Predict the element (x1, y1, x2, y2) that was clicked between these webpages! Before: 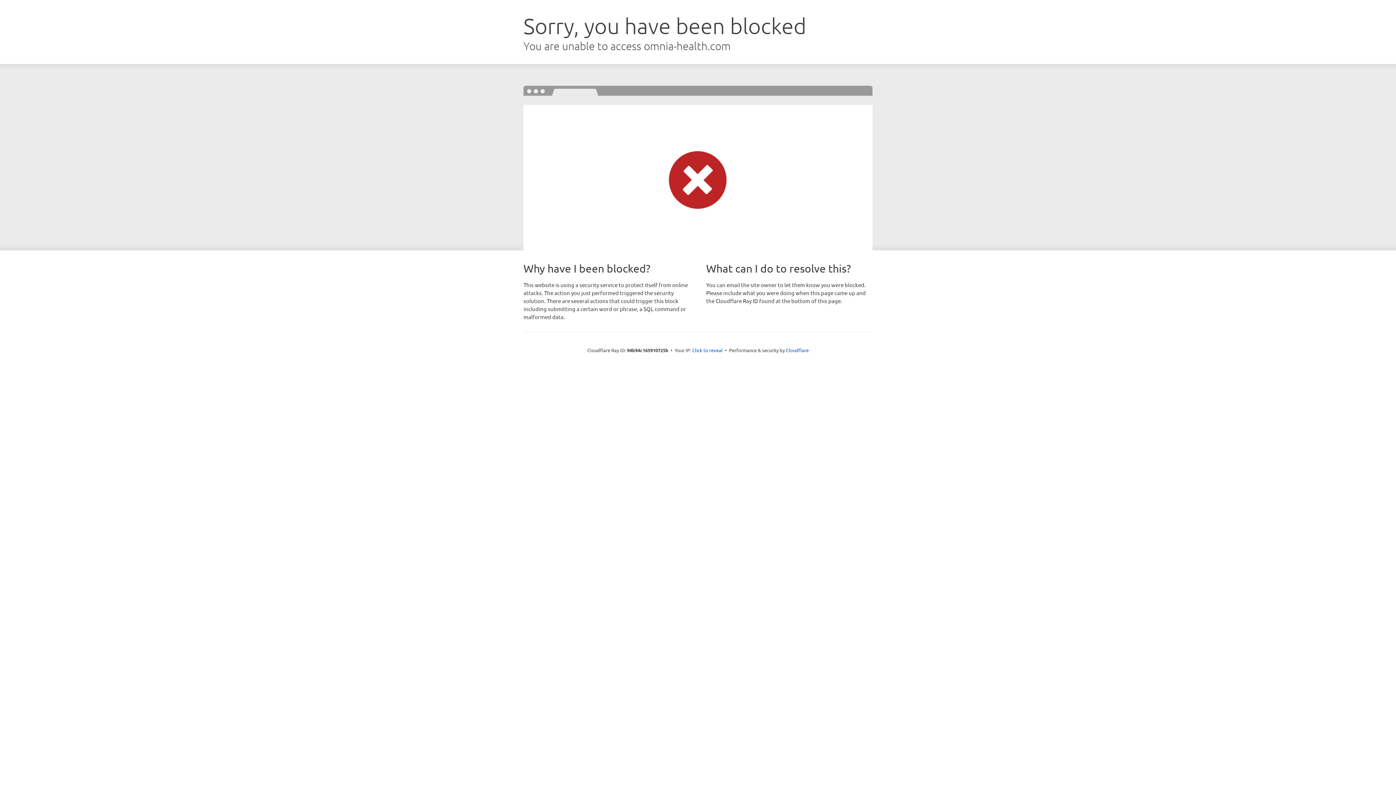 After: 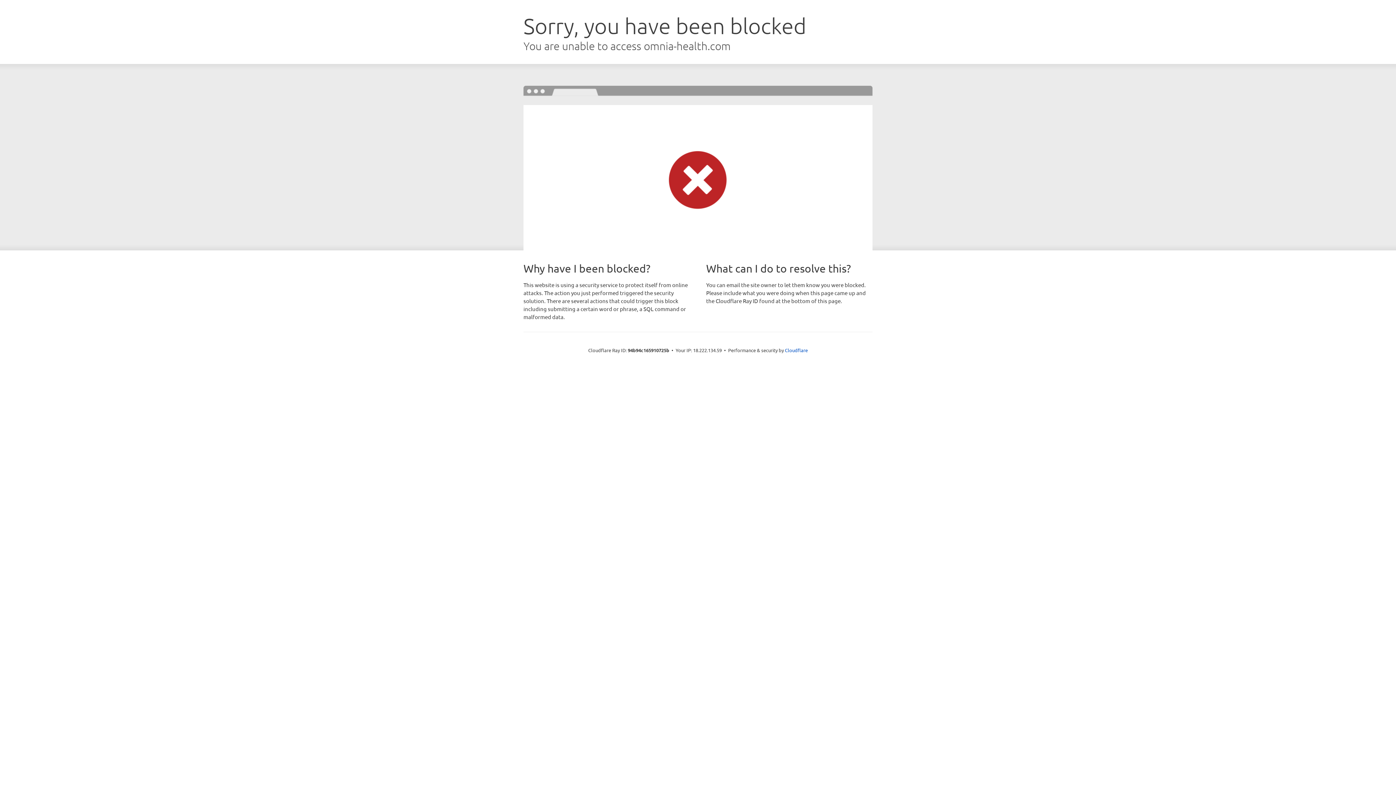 Action: bbox: (692, 346, 722, 353) label: Click to reveal